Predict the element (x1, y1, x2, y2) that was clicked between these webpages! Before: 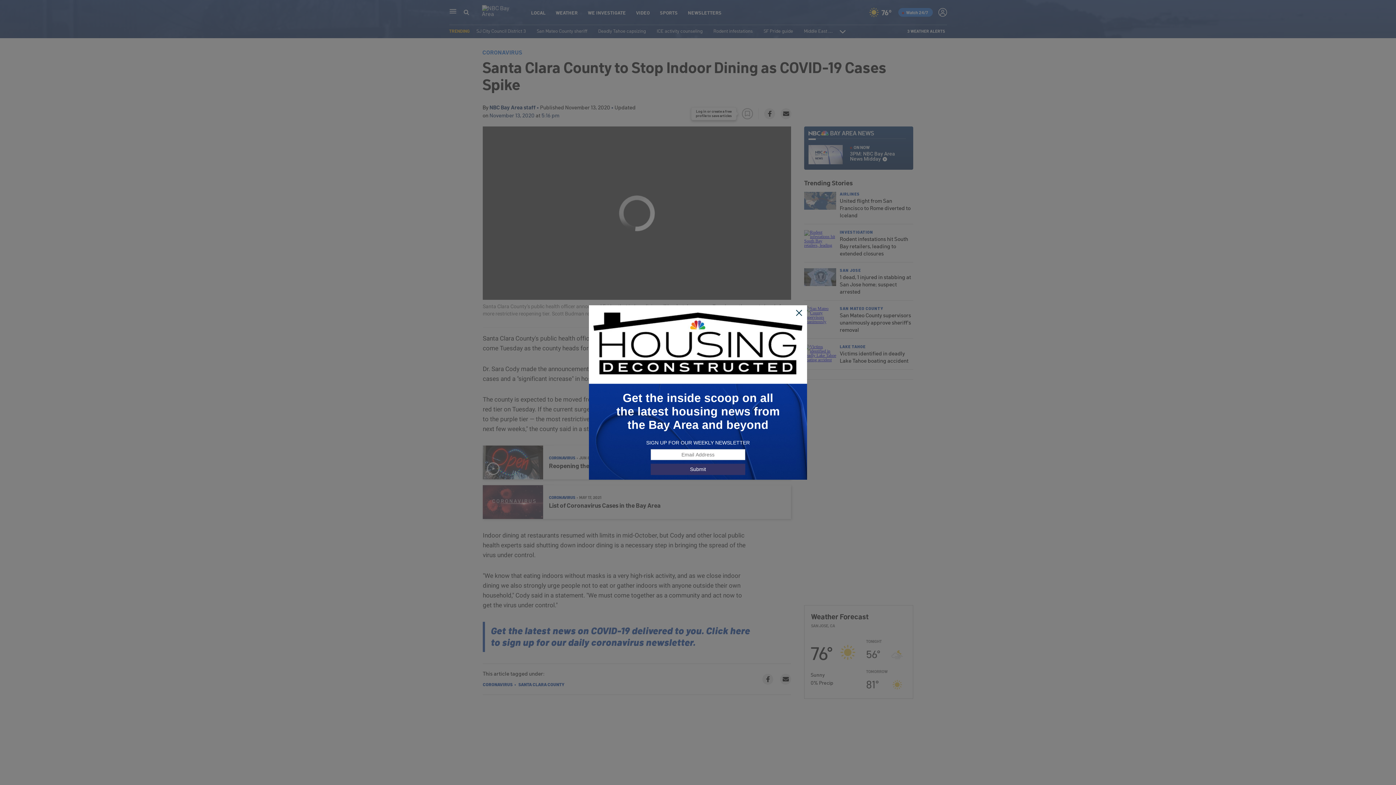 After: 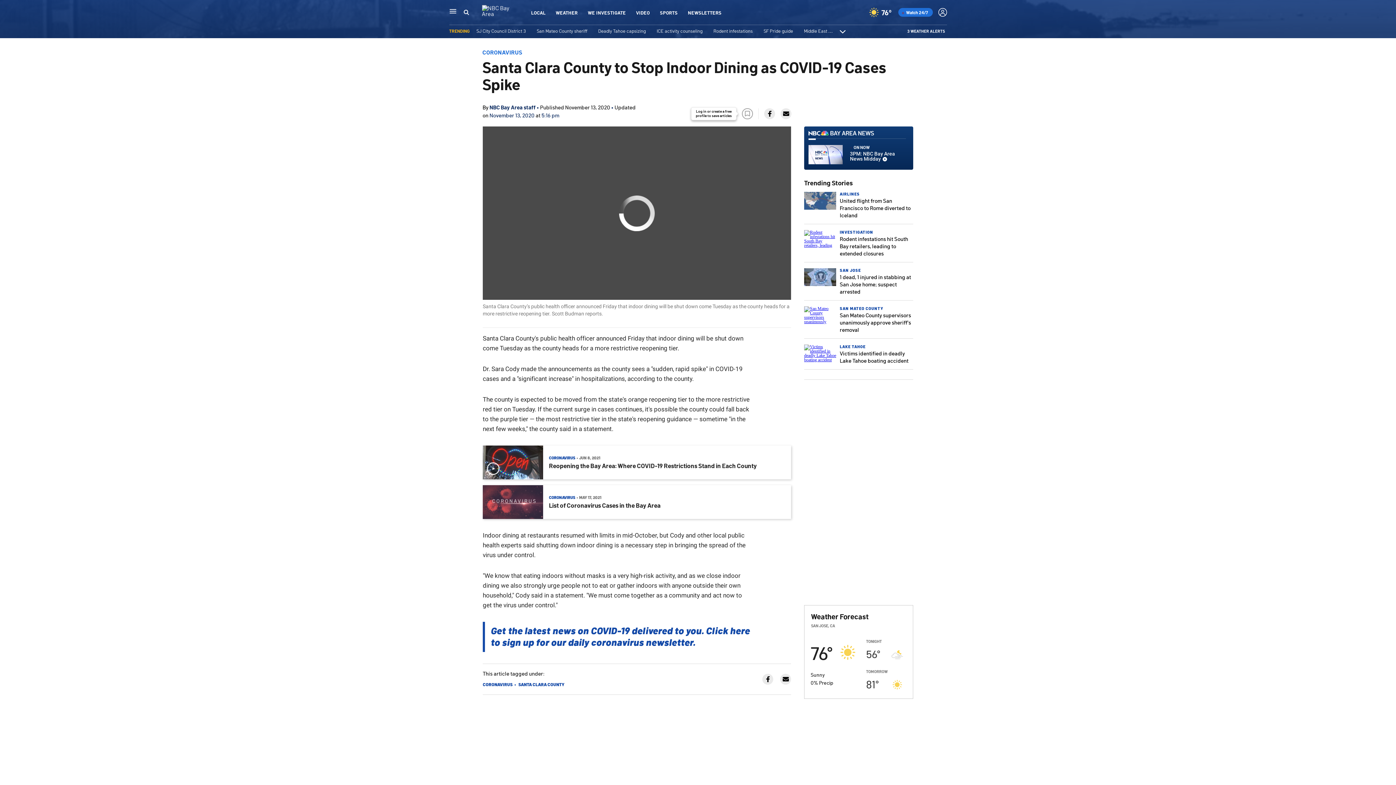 Action: bbox: (795, 309, 803, 317)